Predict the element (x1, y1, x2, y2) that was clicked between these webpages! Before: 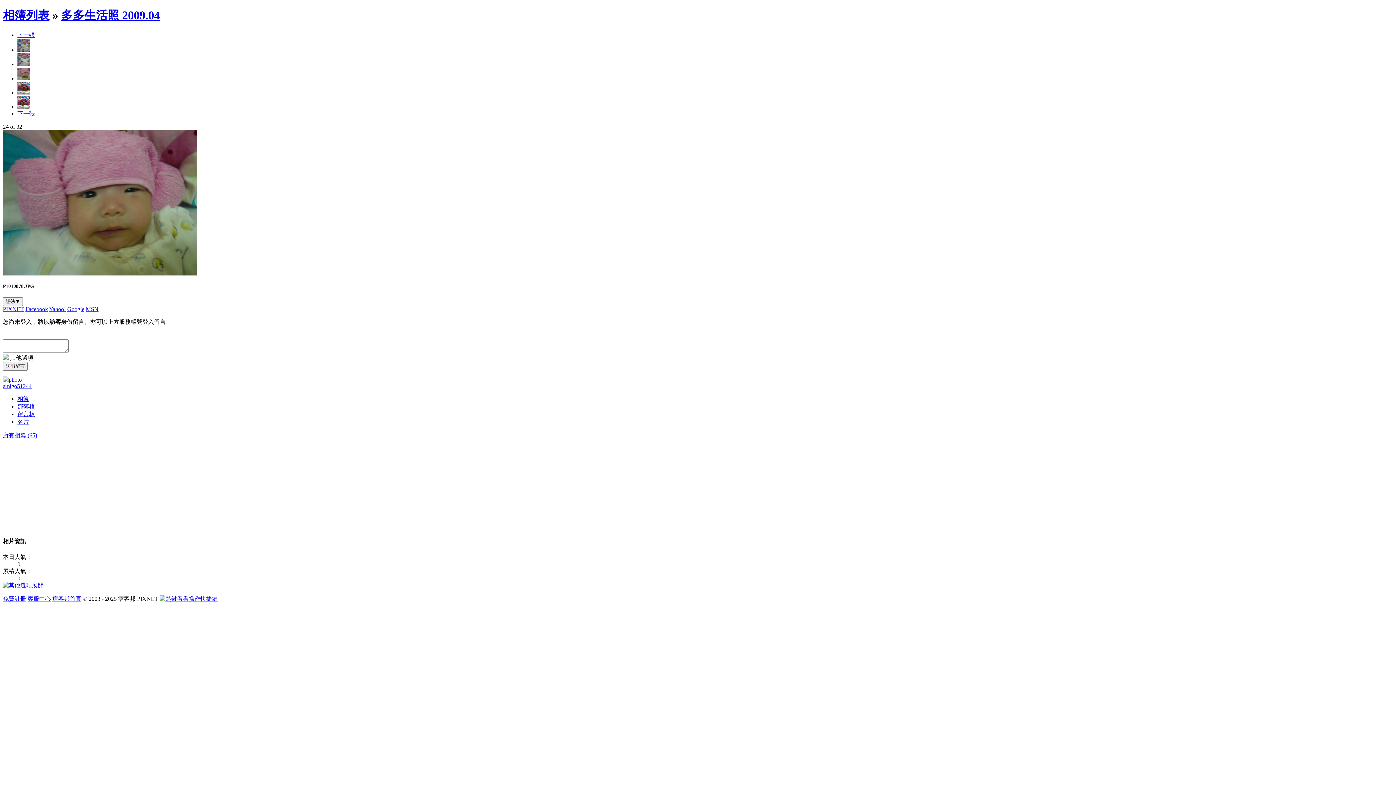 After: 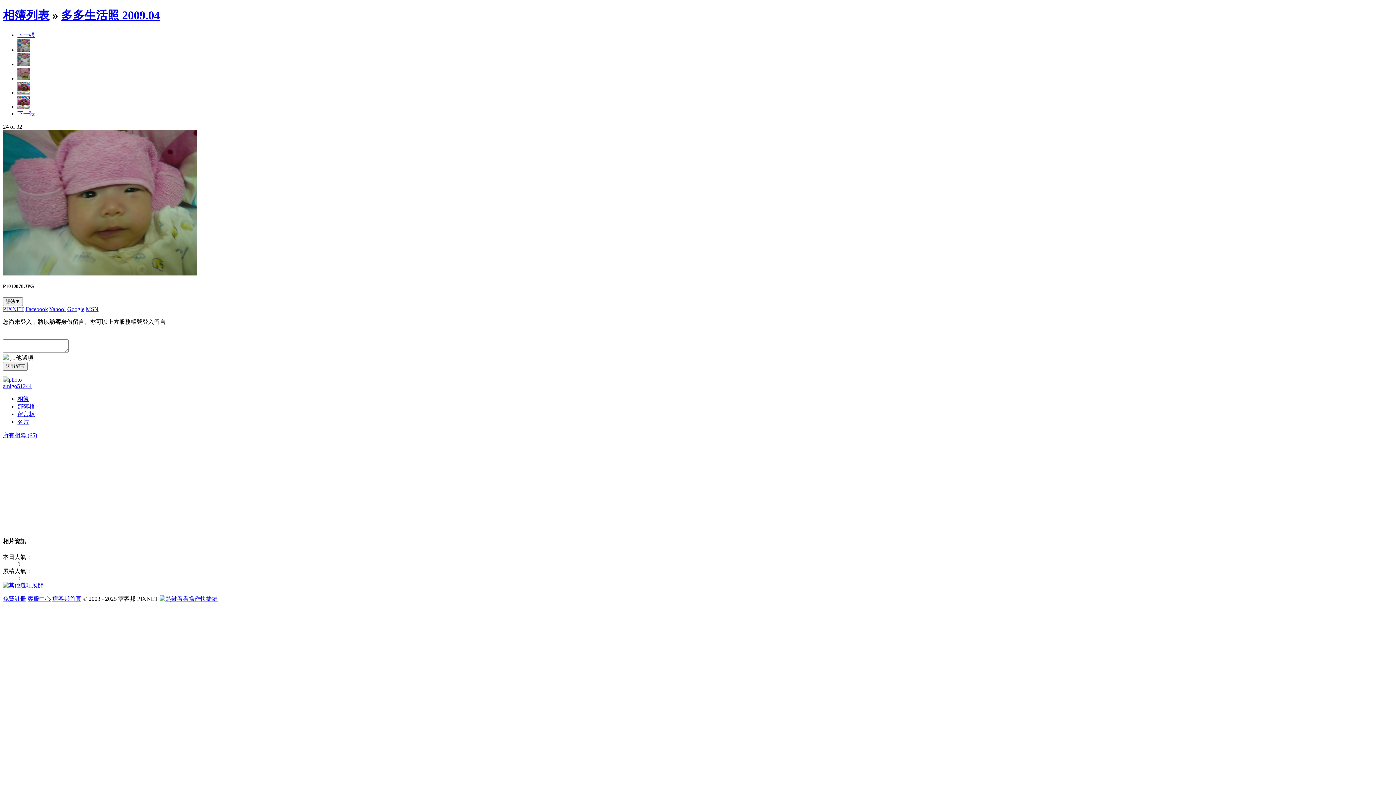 Action: label: 下一張 bbox: (17, 110, 34, 116)